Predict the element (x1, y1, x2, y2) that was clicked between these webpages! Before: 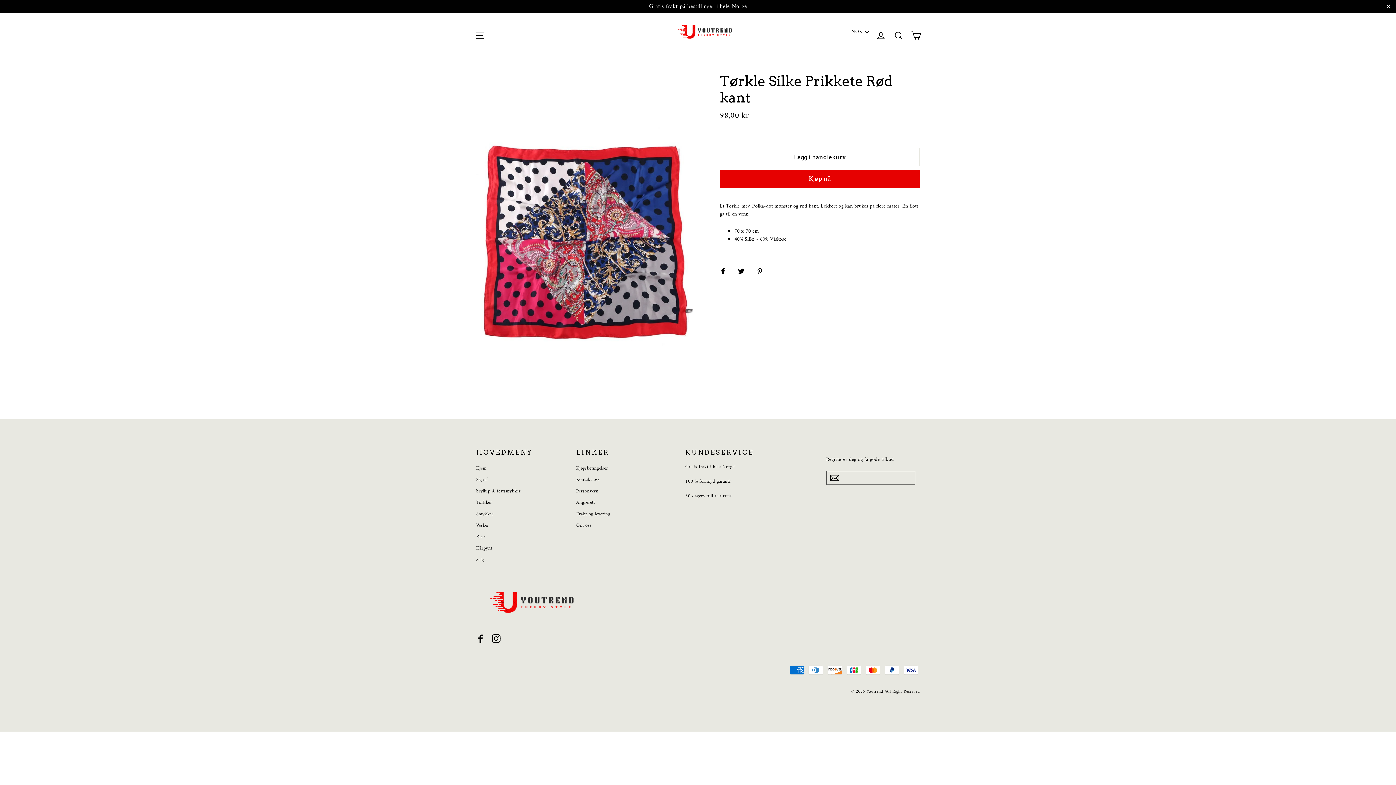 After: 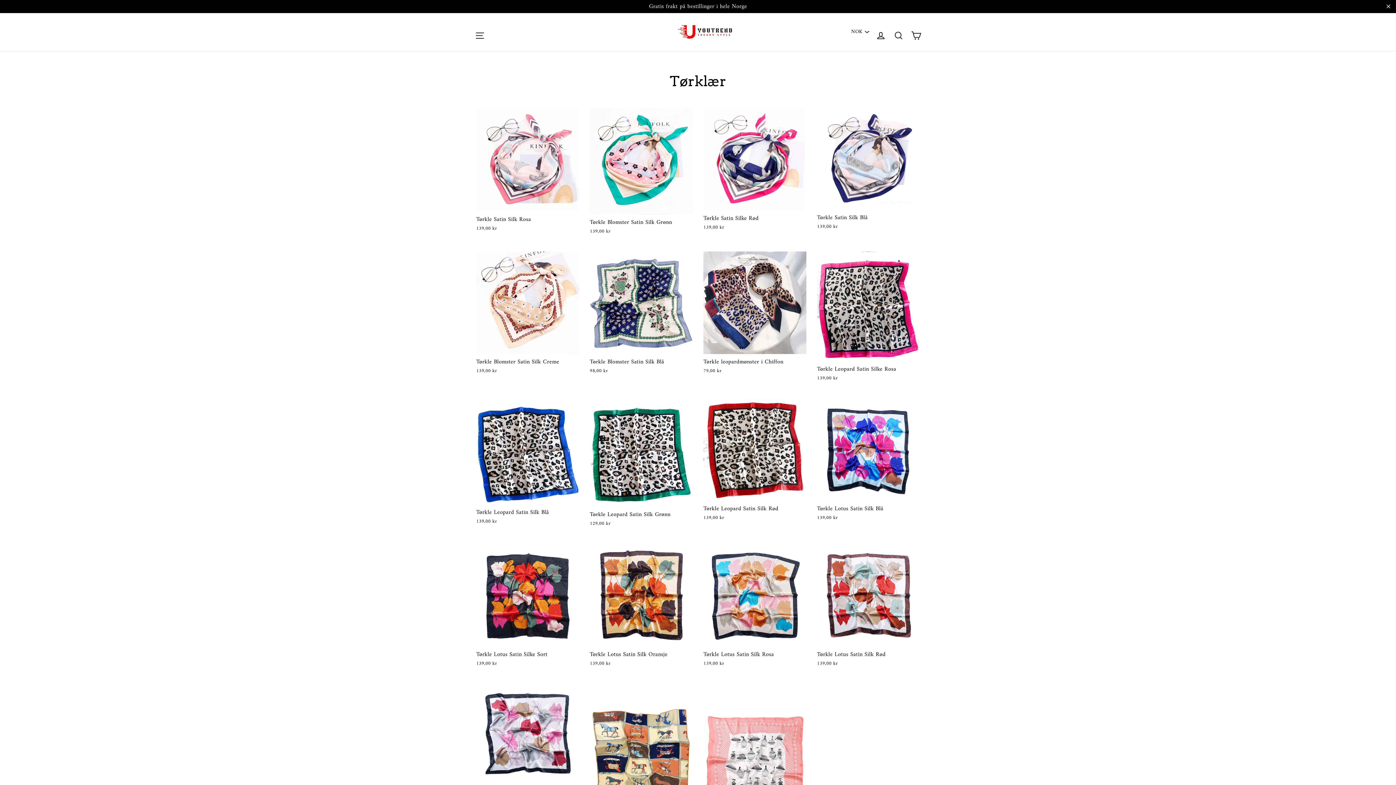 Action: label: Tørklær bbox: (476, 497, 565, 508)